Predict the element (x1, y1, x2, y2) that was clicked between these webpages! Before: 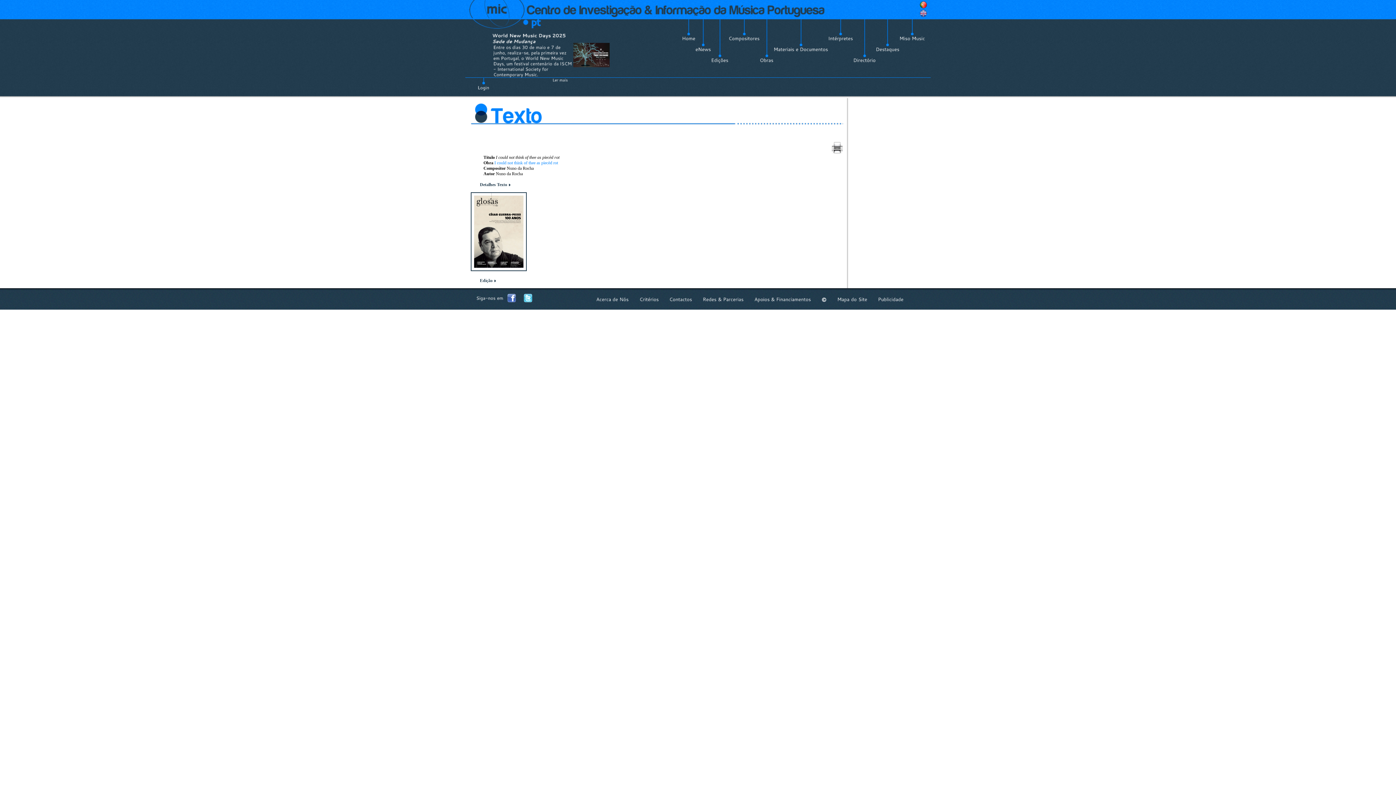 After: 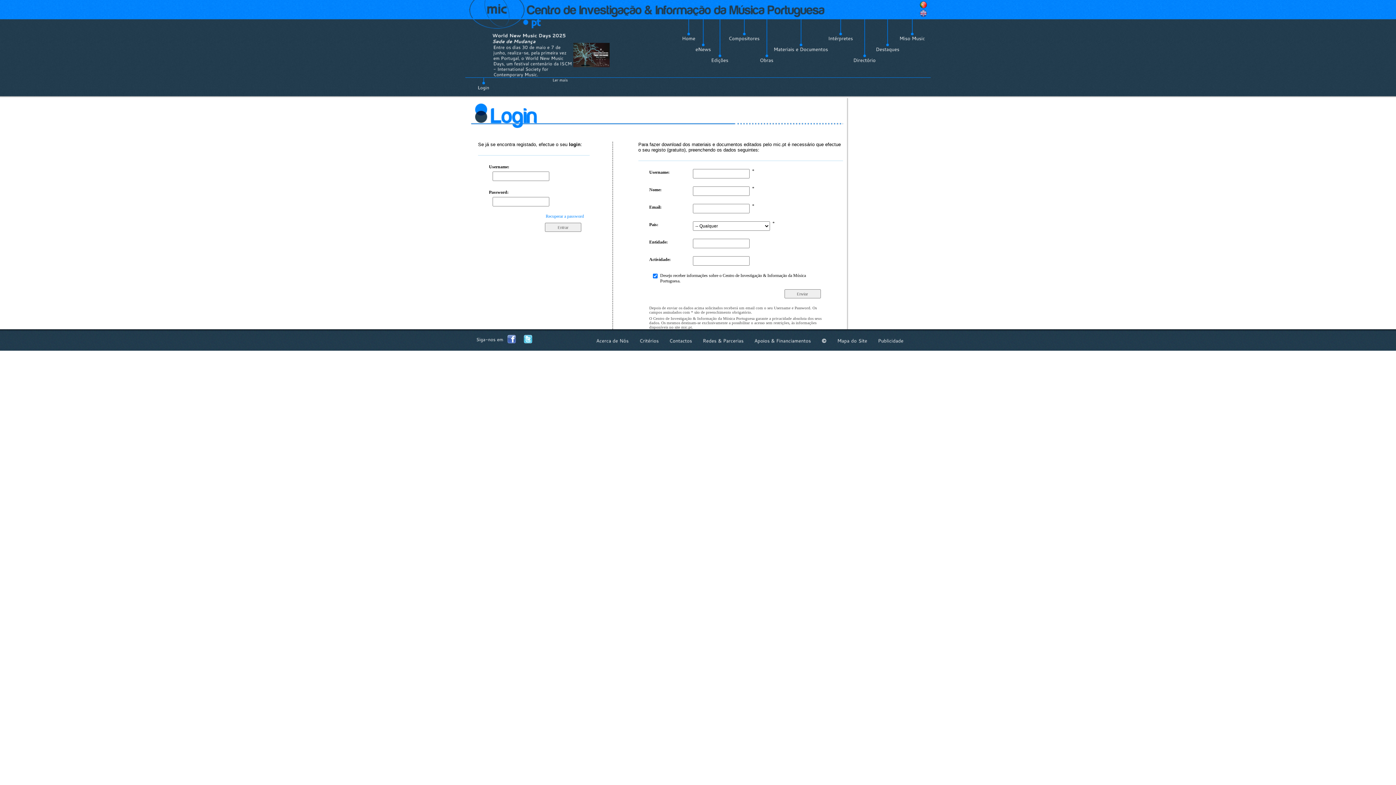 Action: bbox: (477, 77, 489, 89) label: Login